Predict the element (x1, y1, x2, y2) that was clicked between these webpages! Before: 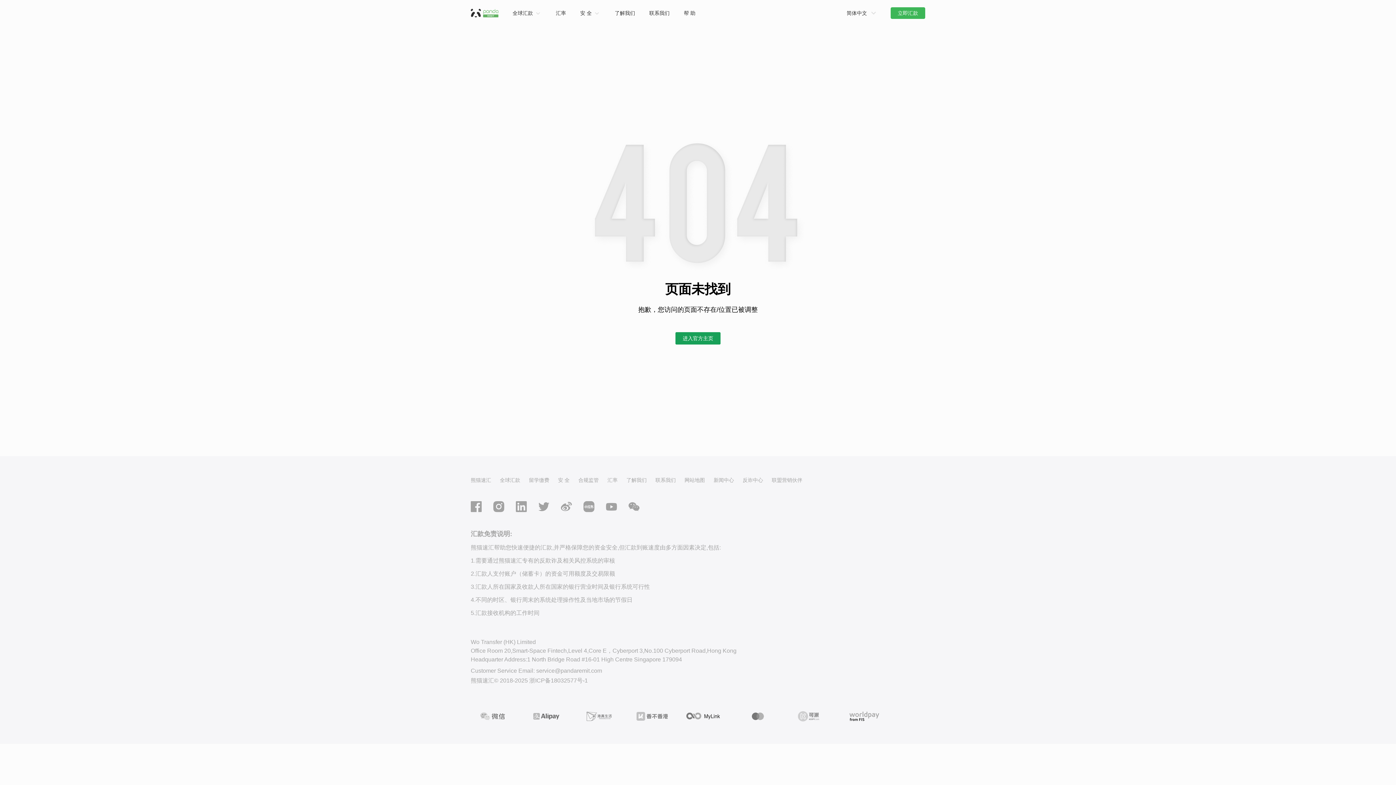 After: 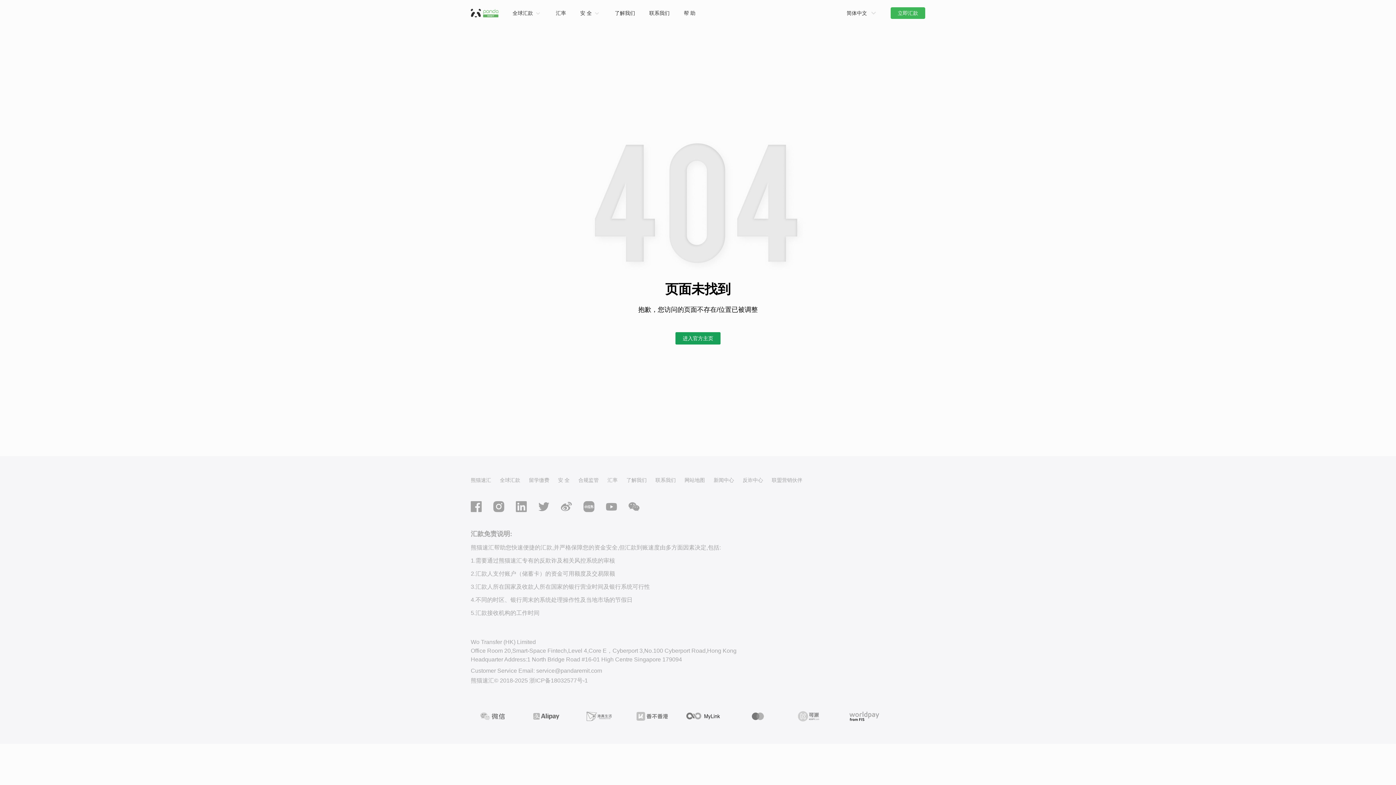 Action: bbox: (789, 700, 842, 726)